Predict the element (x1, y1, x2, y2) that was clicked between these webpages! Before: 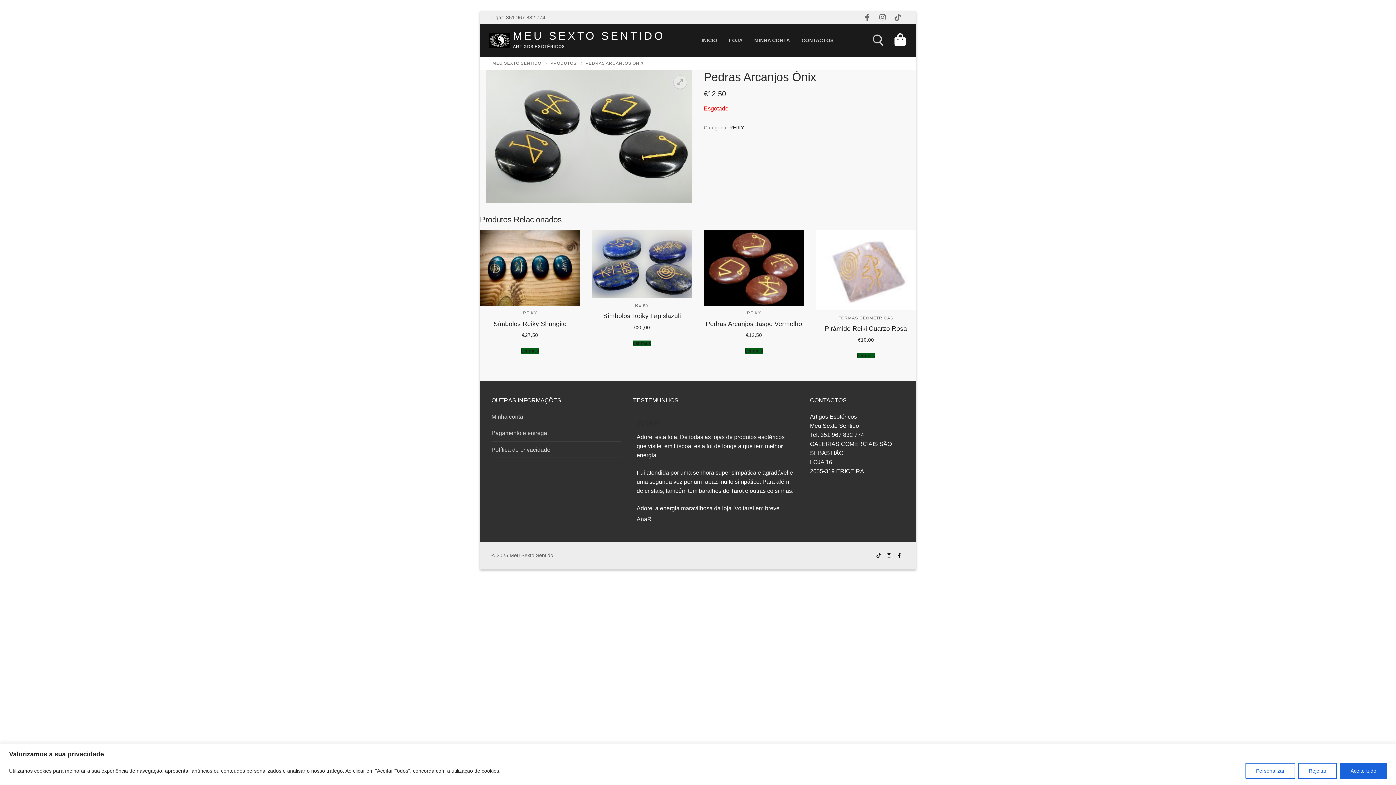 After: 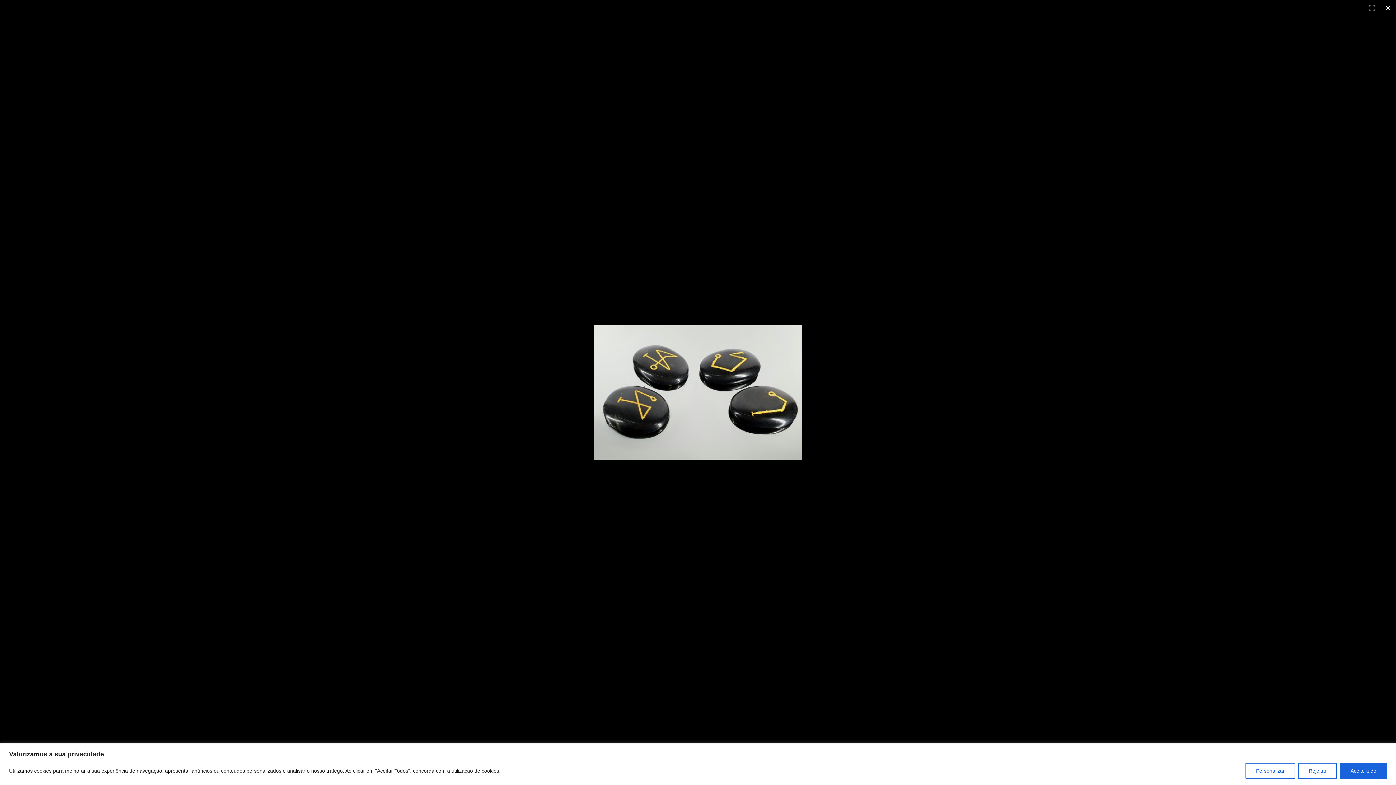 Action: label: View full-screen image gallery bbox: (673, 75, 686, 88)